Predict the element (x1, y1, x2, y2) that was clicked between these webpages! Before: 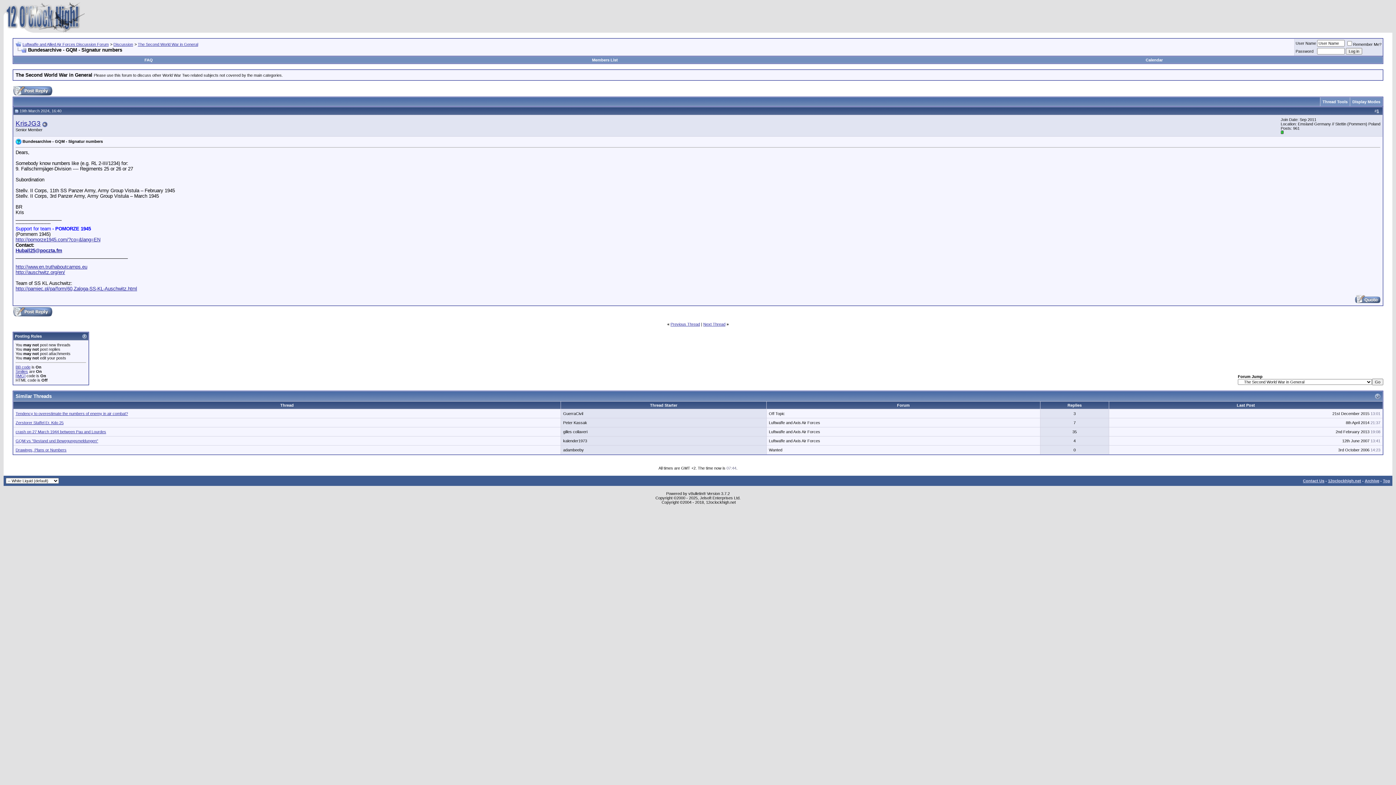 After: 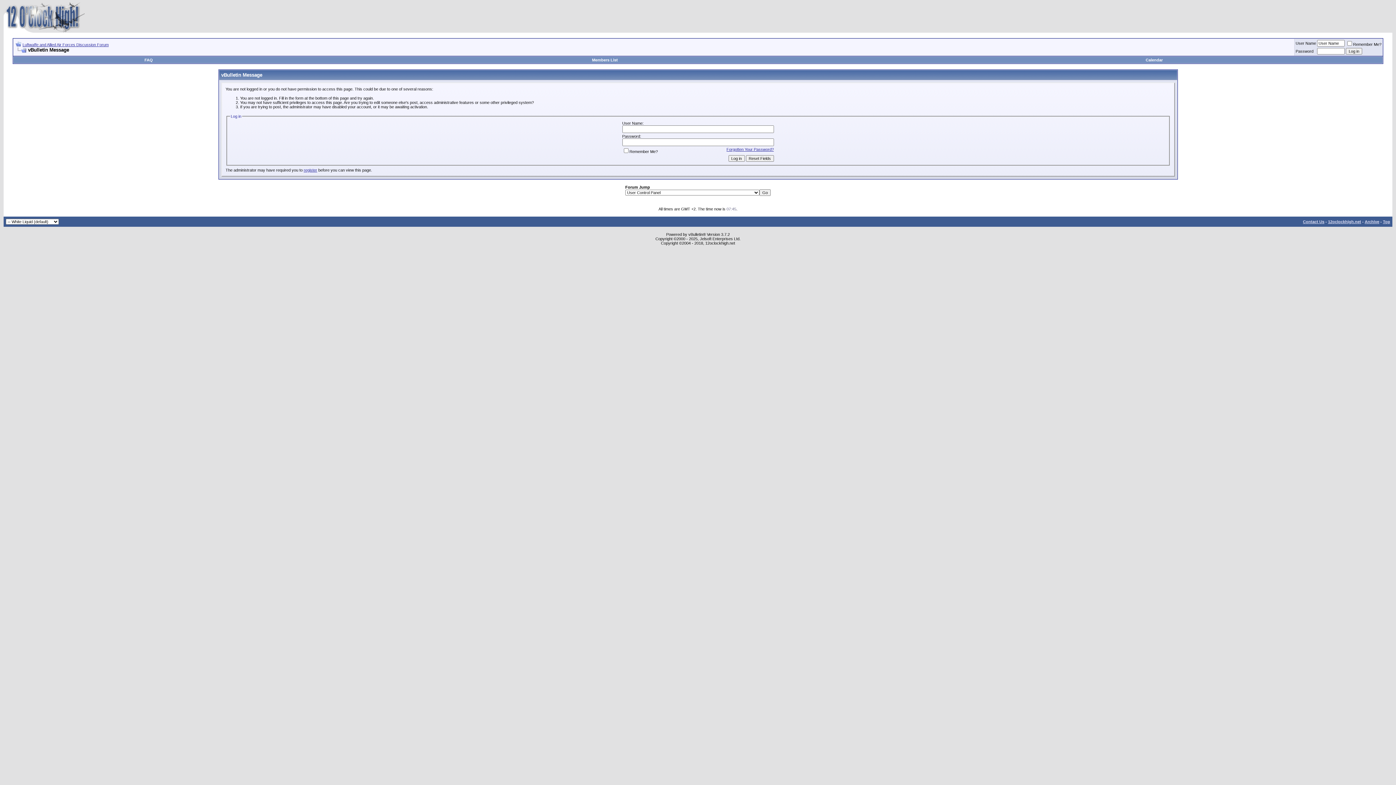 Action: bbox: (12, 92, 52, 96)